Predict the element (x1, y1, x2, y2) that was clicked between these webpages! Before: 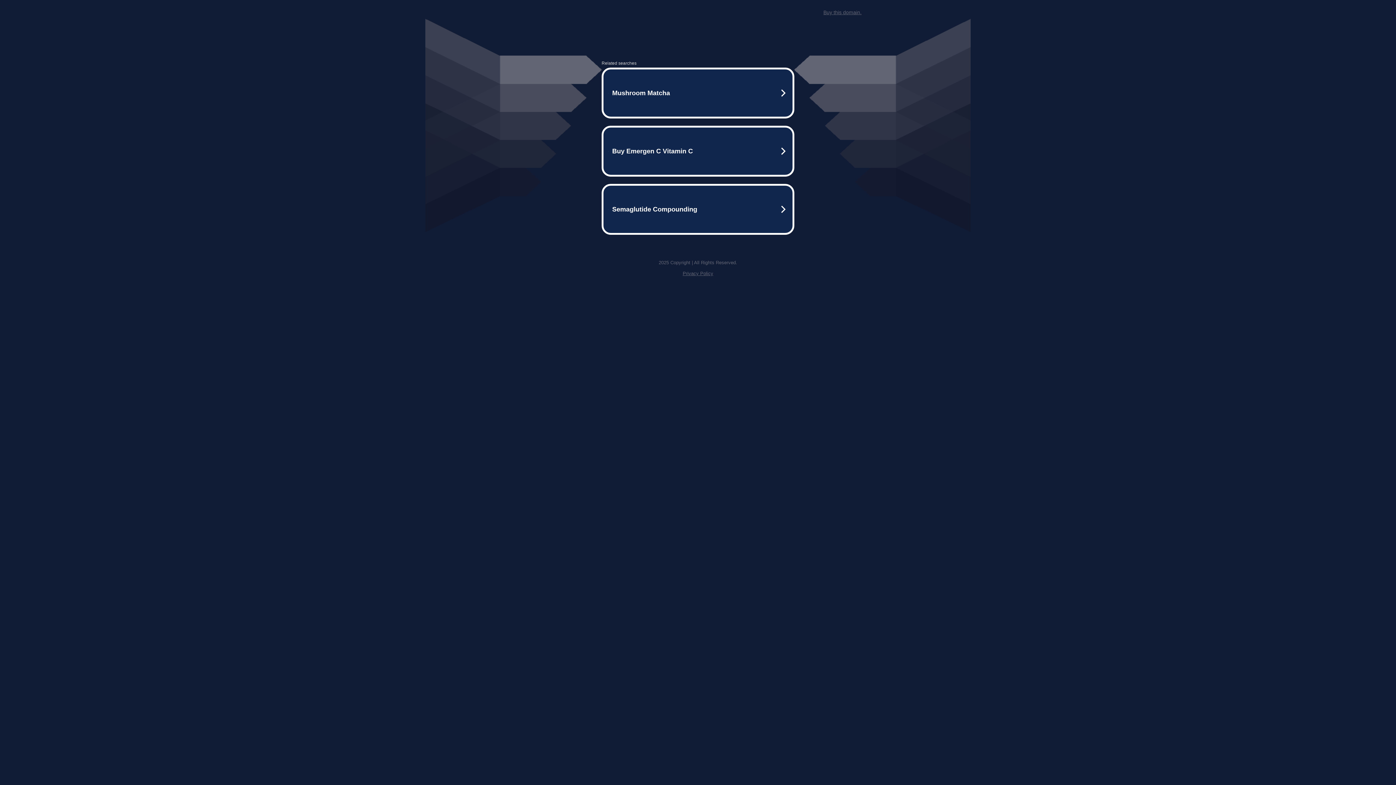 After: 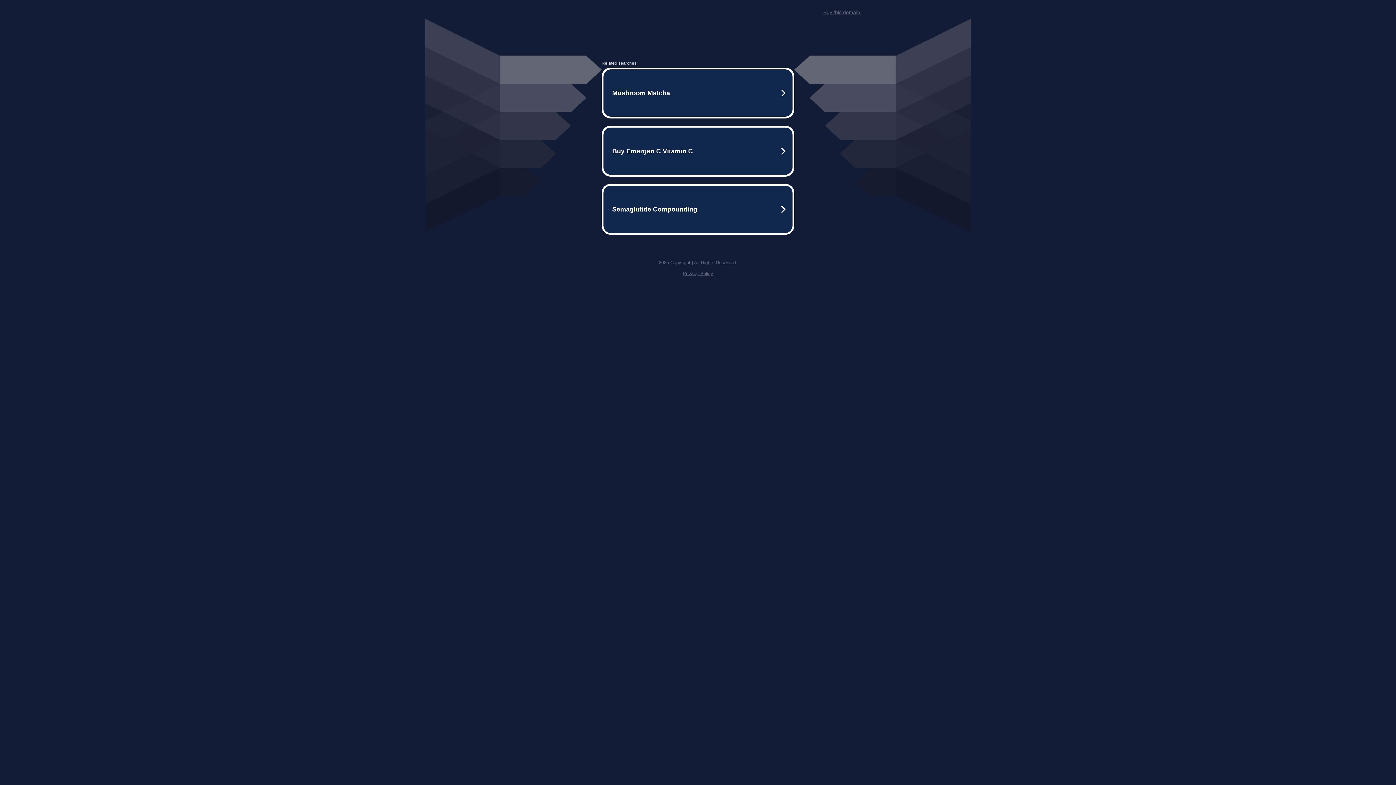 Action: bbox: (823, 9, 861, 15) label: Buy this domain.